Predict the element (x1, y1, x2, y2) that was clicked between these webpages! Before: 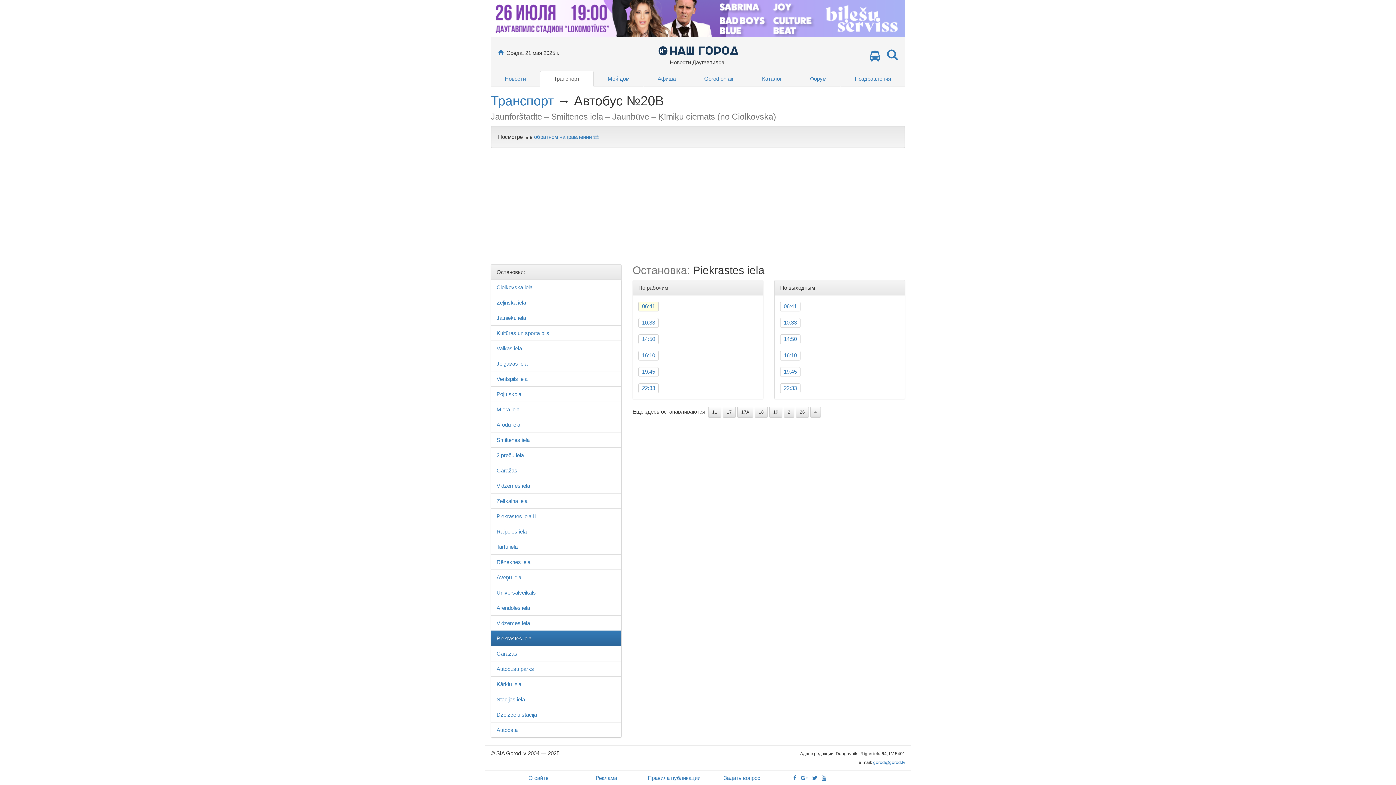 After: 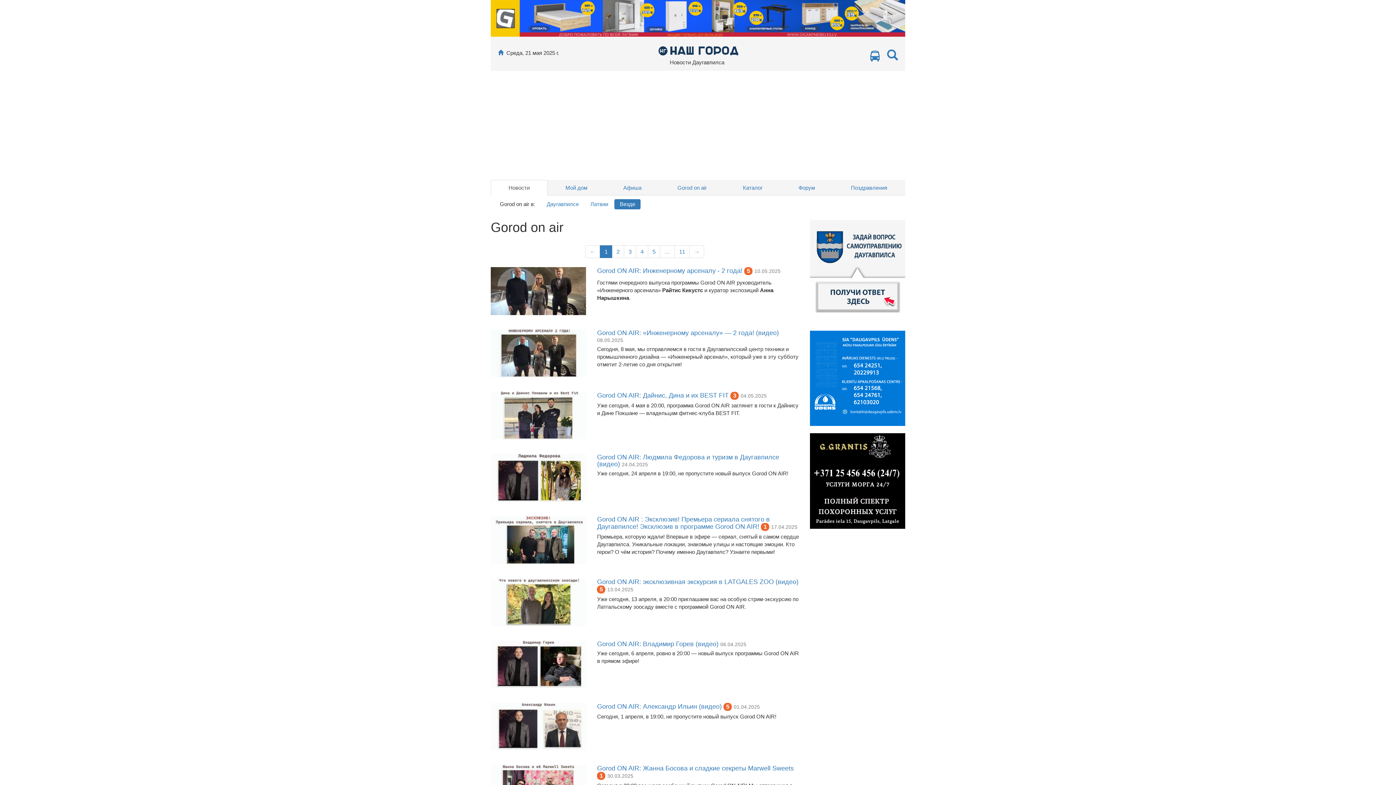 Action: label: Gorod on air bbox: (690, 71, 748, 86)